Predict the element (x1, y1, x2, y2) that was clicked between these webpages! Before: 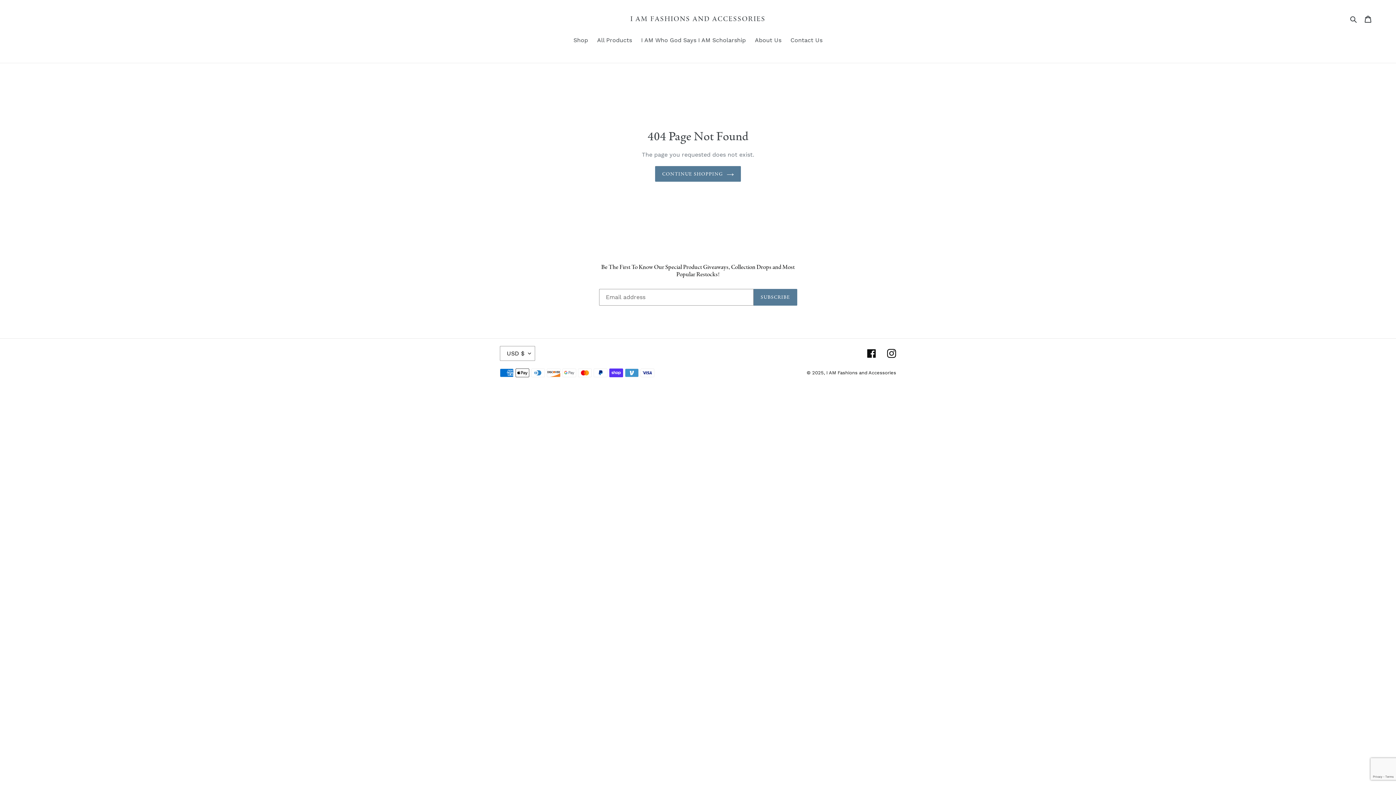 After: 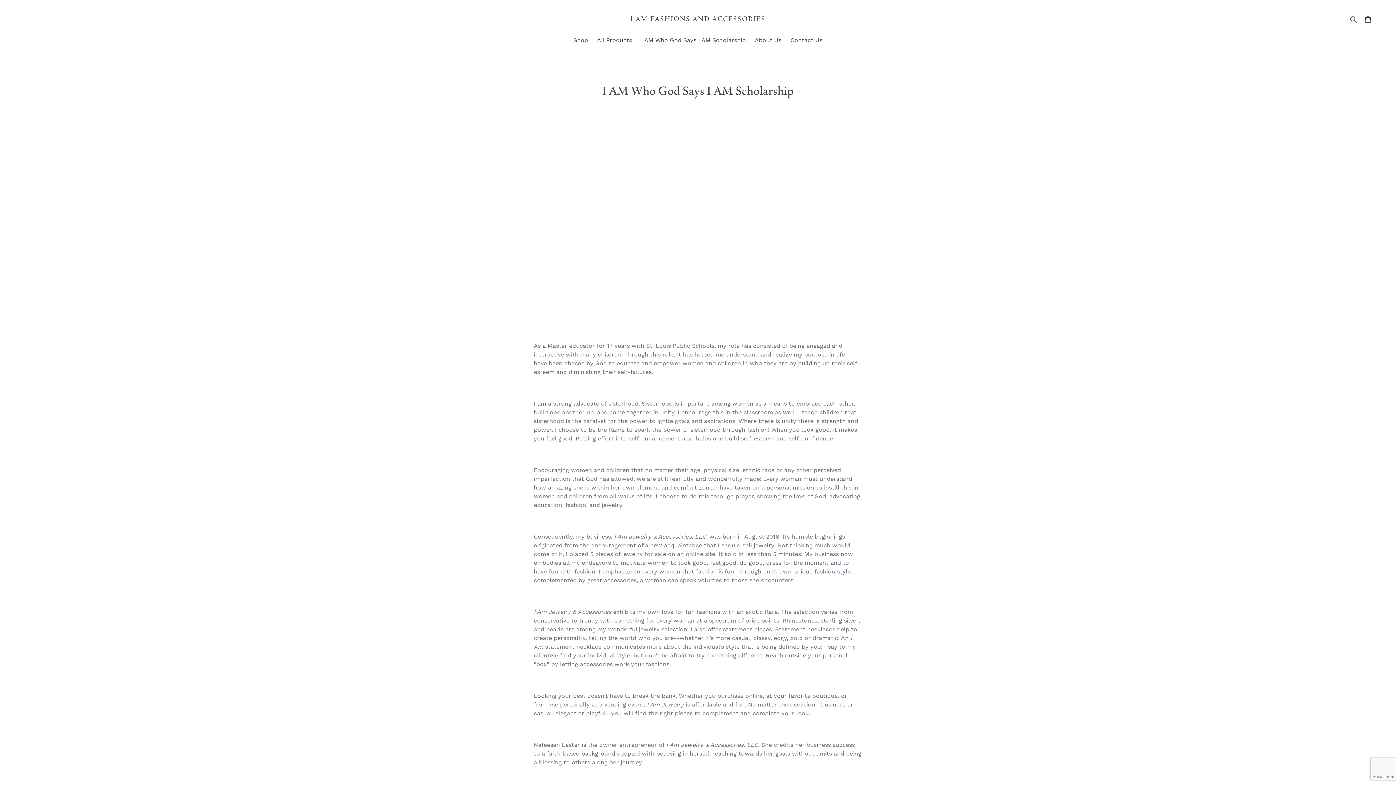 Action: bbox: (637, 36, 749, 45) label: I AM Who God Says I AM Scholarship